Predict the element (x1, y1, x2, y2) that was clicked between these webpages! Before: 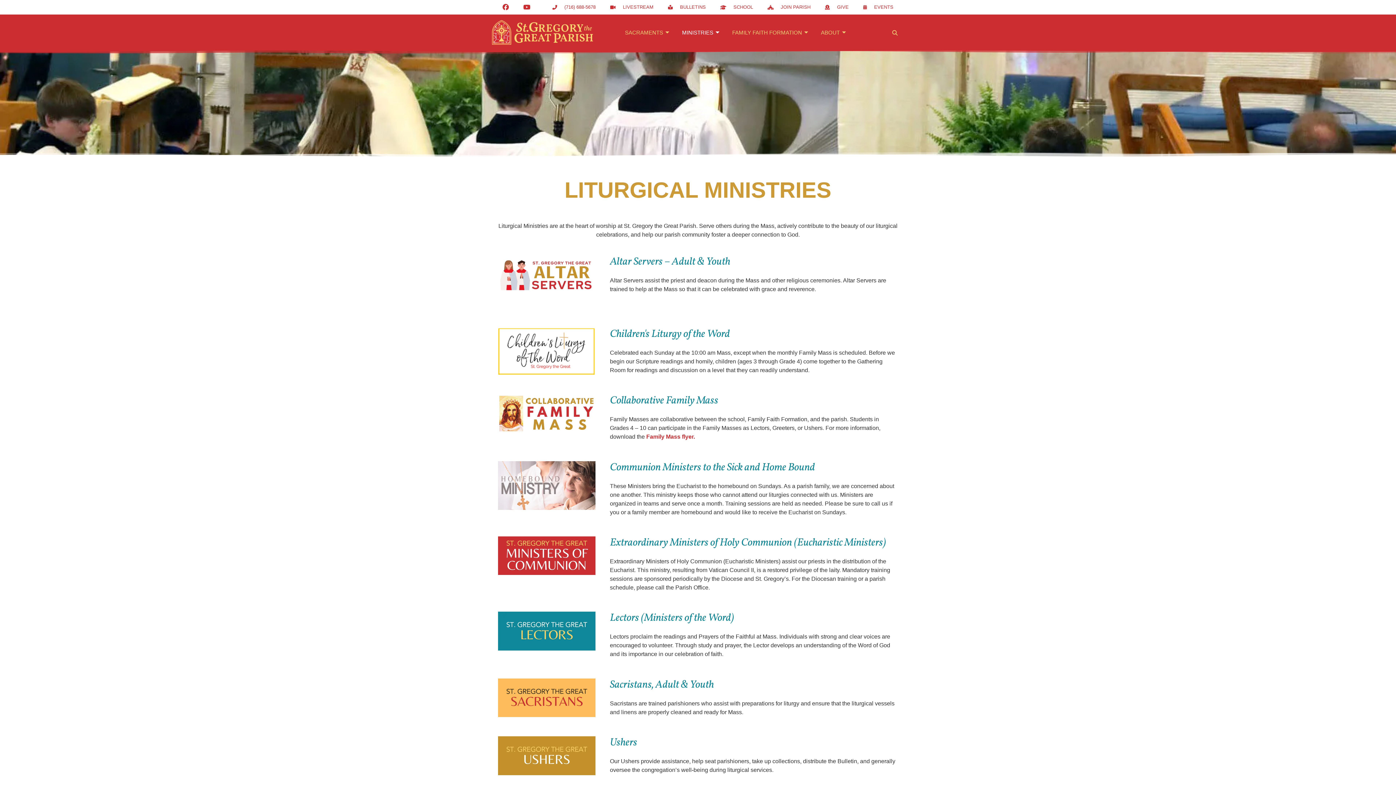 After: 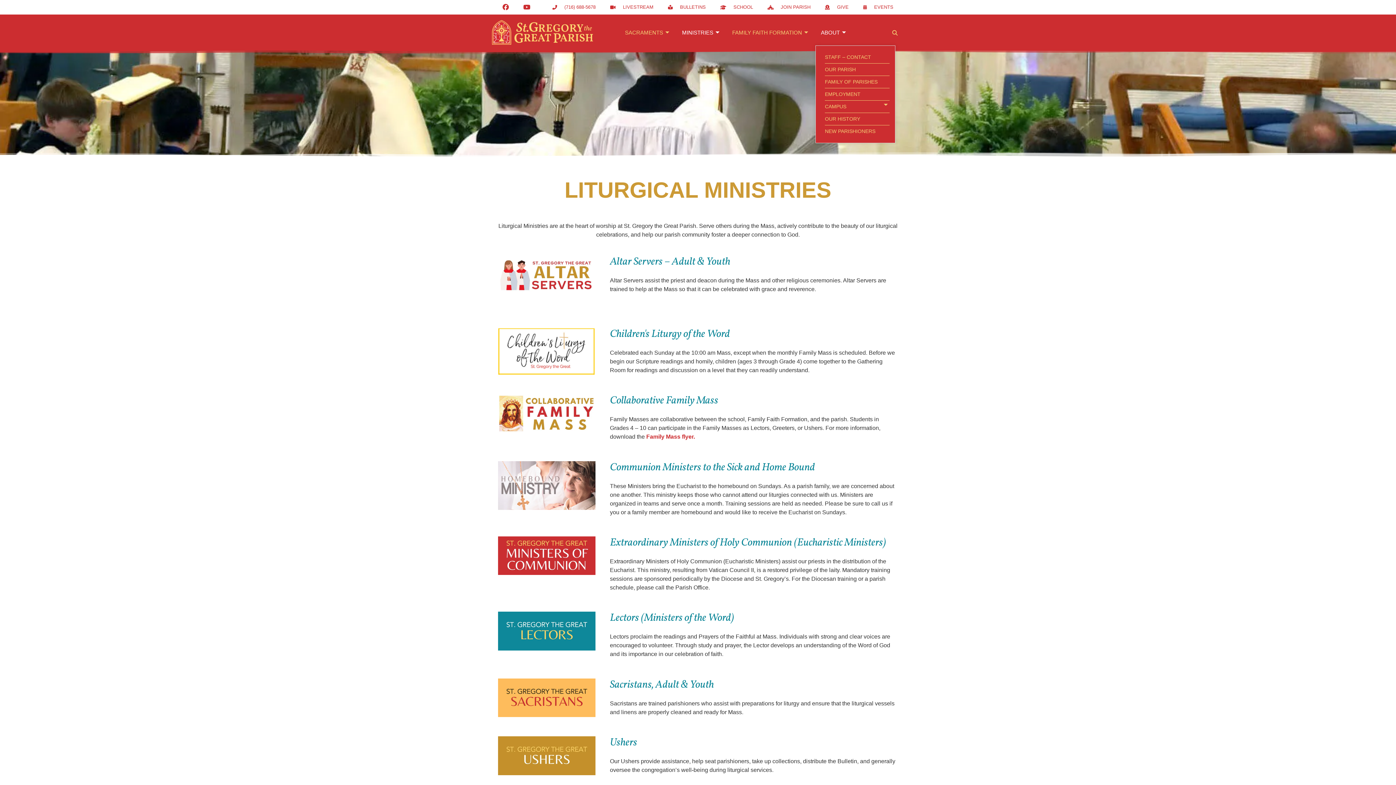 Action: bbox: (815, 19, 853, 45) label: ABOUT